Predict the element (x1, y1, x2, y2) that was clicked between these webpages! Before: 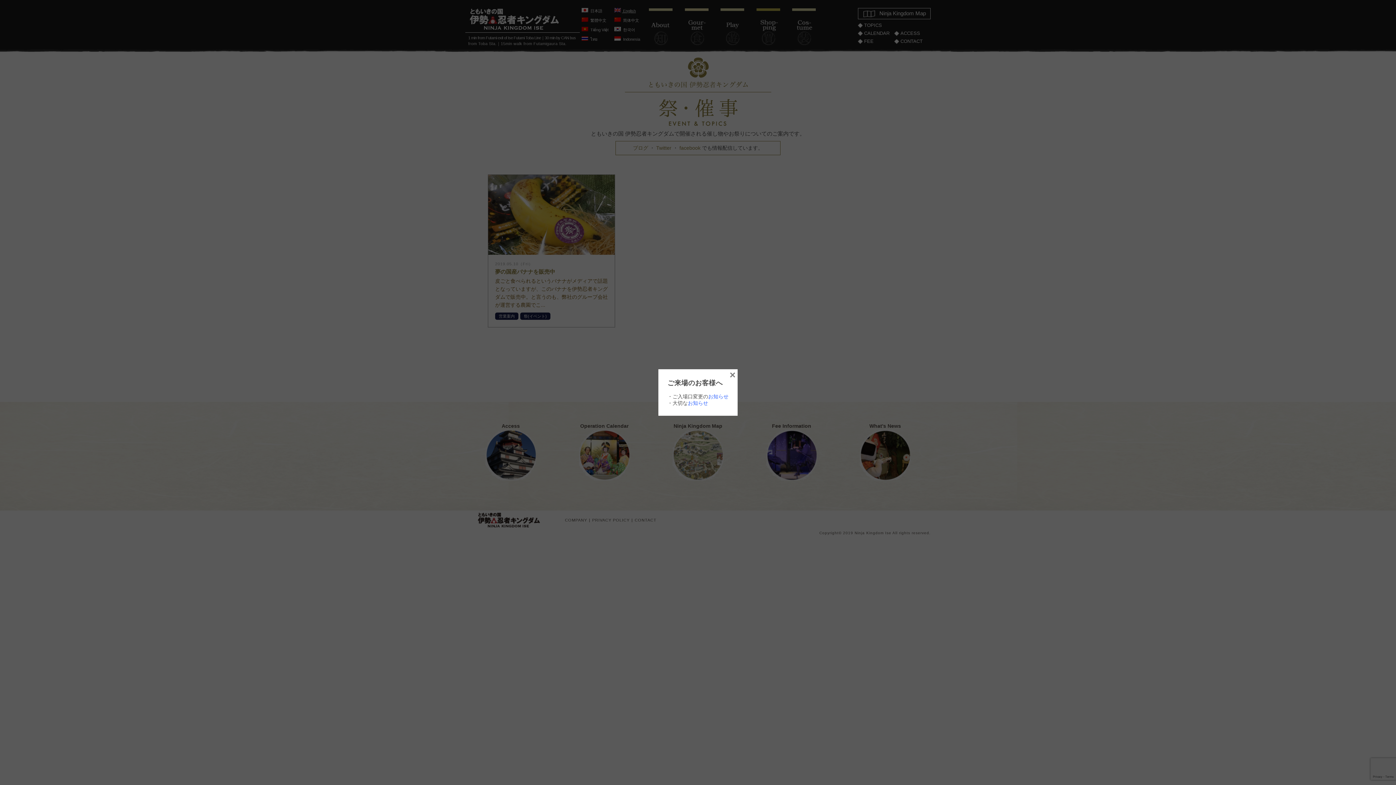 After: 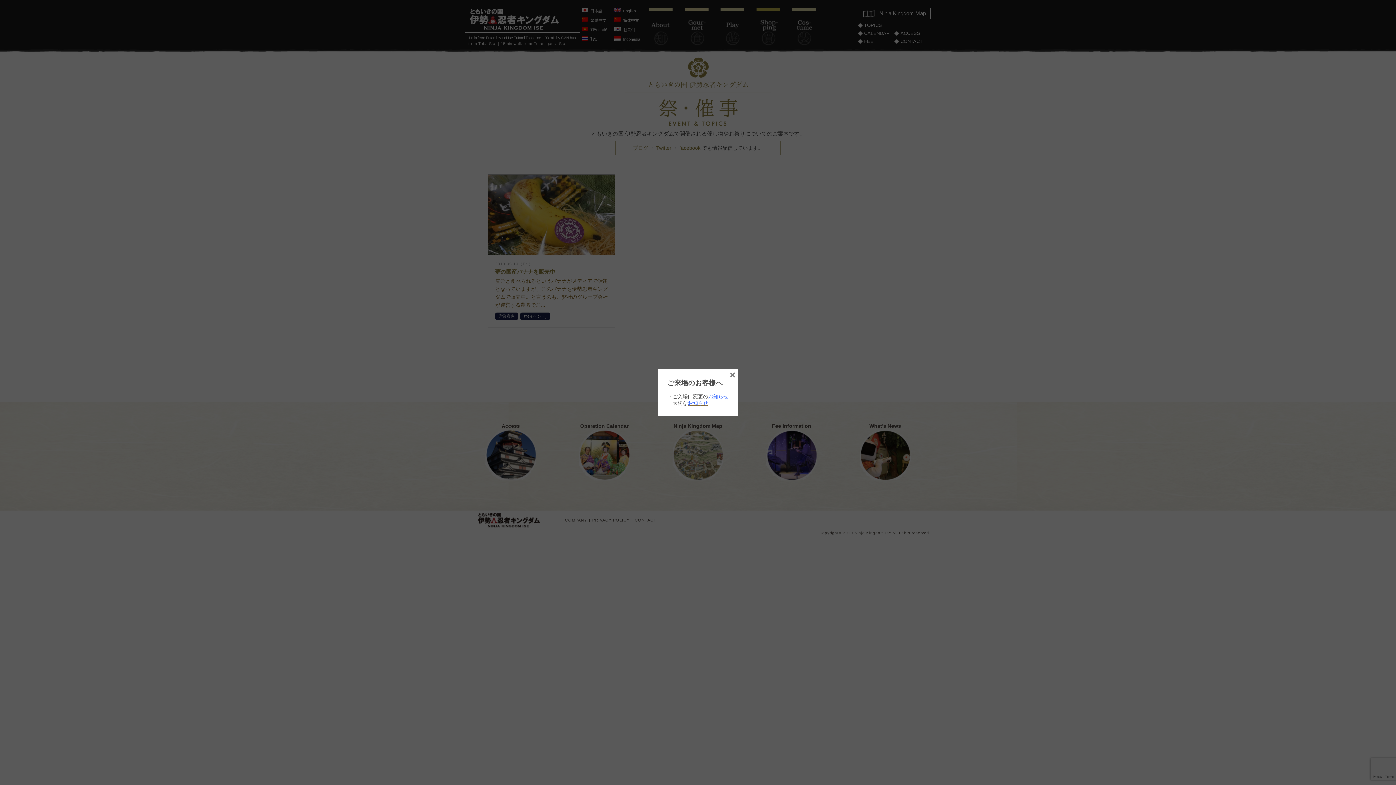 Action: label: お知らせ bbox: (688, 400, 708, 406)